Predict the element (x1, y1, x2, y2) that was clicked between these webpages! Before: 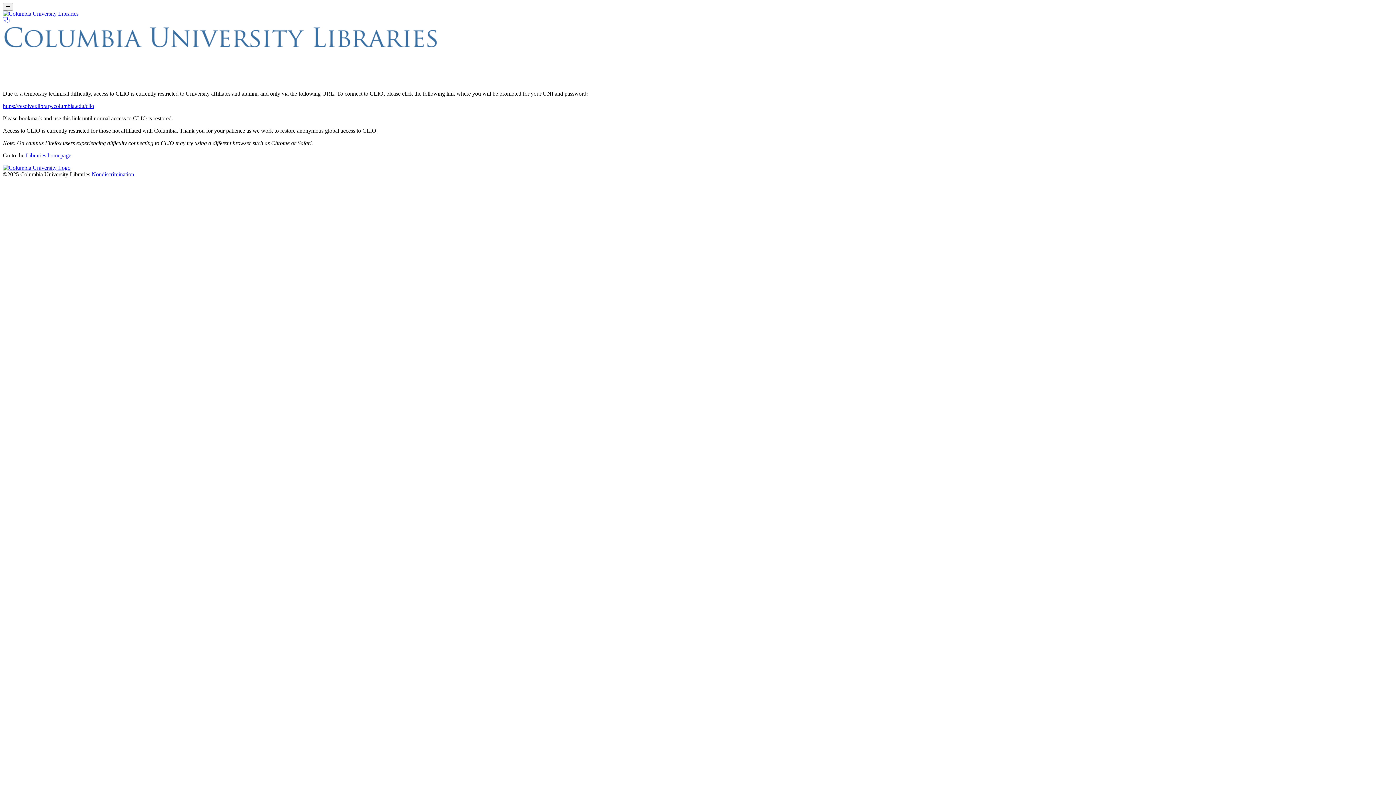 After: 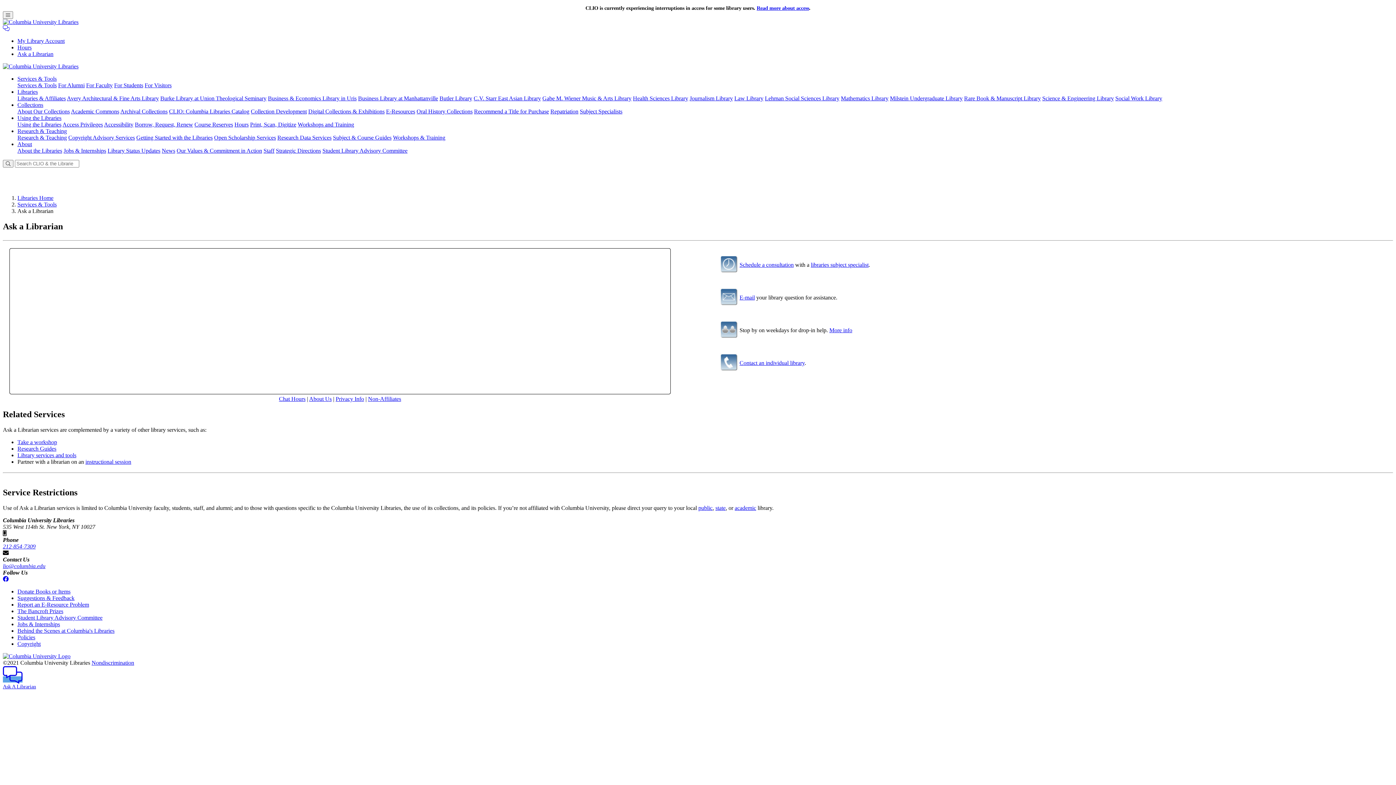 Action: bbox: (2, 17, 9, 23)